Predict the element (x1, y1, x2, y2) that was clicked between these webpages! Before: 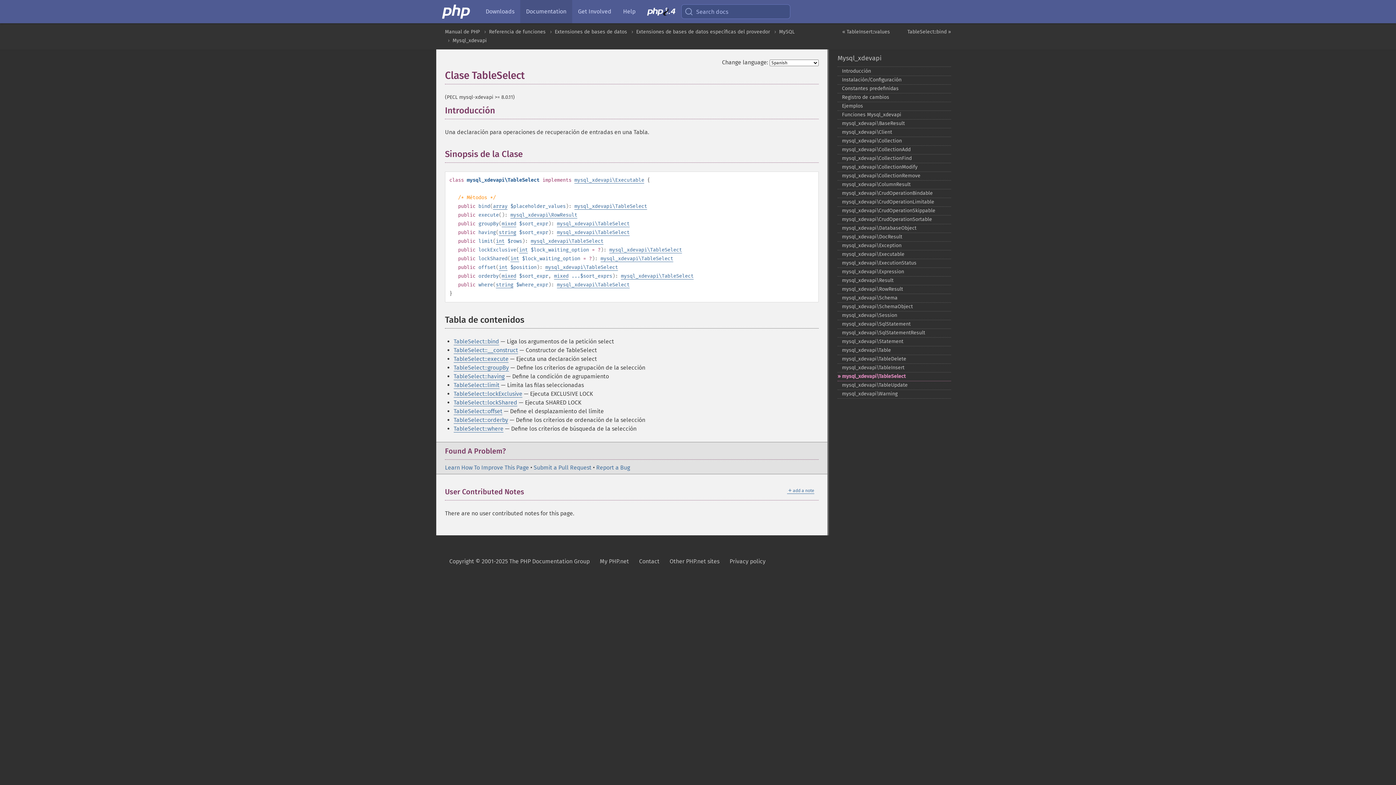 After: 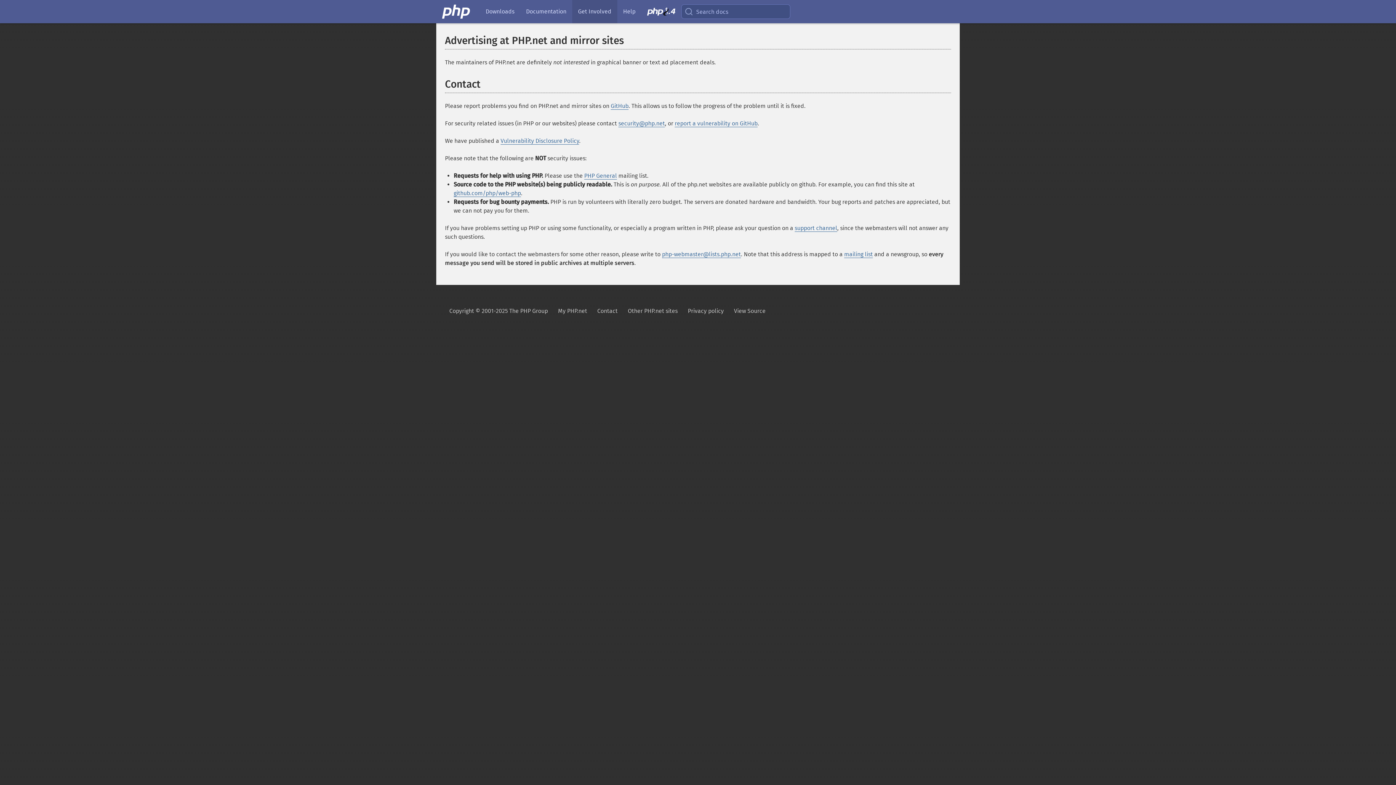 Action: label: Contact bbox: (639, 553, 659, 570)